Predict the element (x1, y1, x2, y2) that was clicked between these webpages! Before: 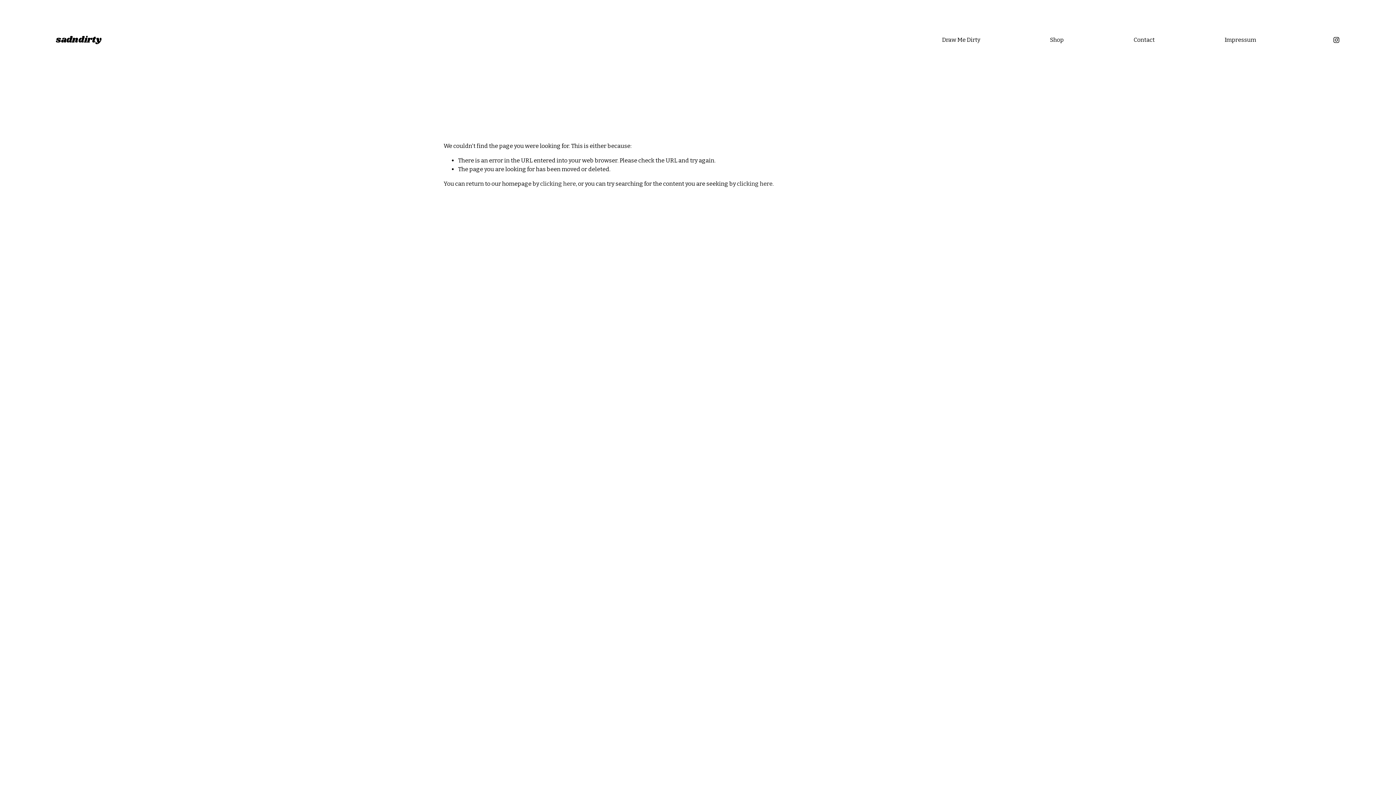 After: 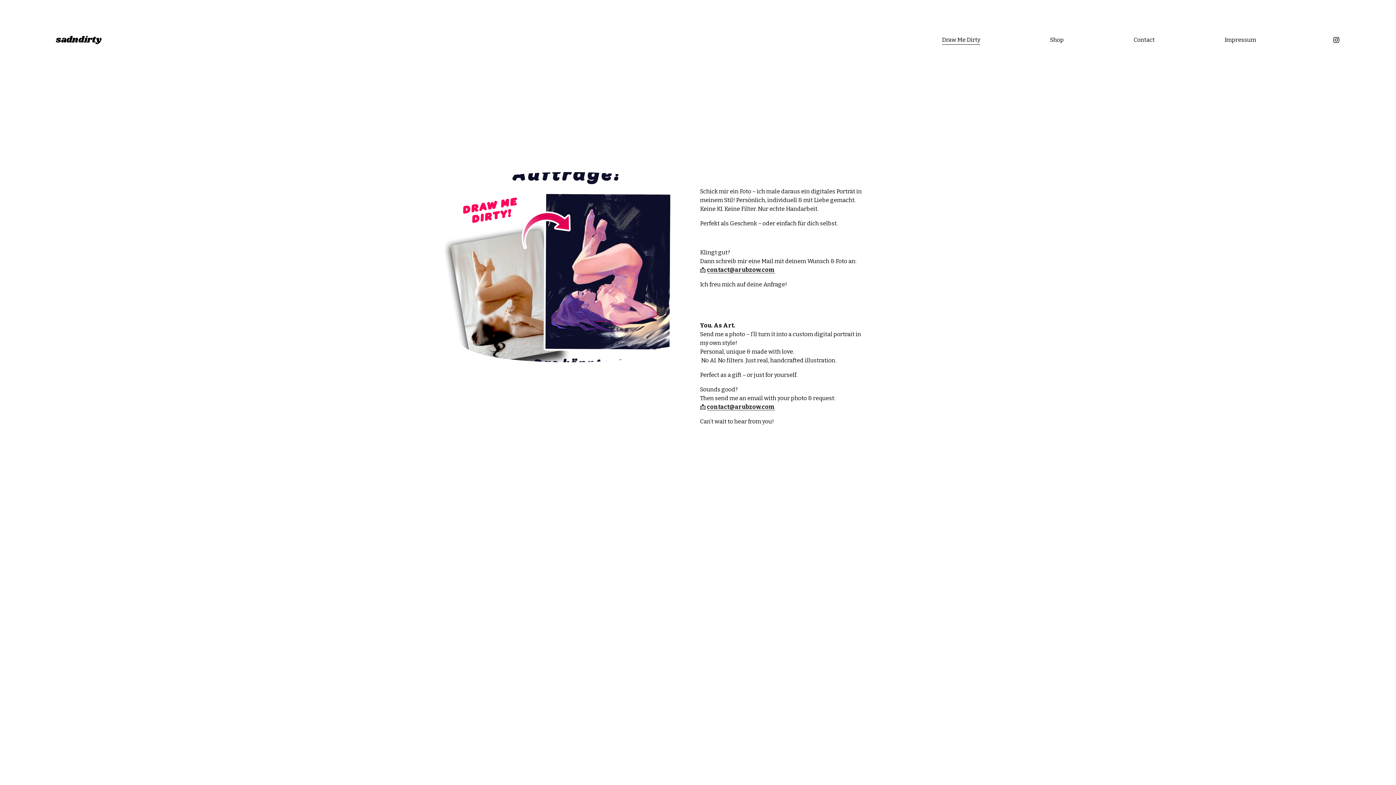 Action: bbox: (540, 180, 576, 187) label: clicking here